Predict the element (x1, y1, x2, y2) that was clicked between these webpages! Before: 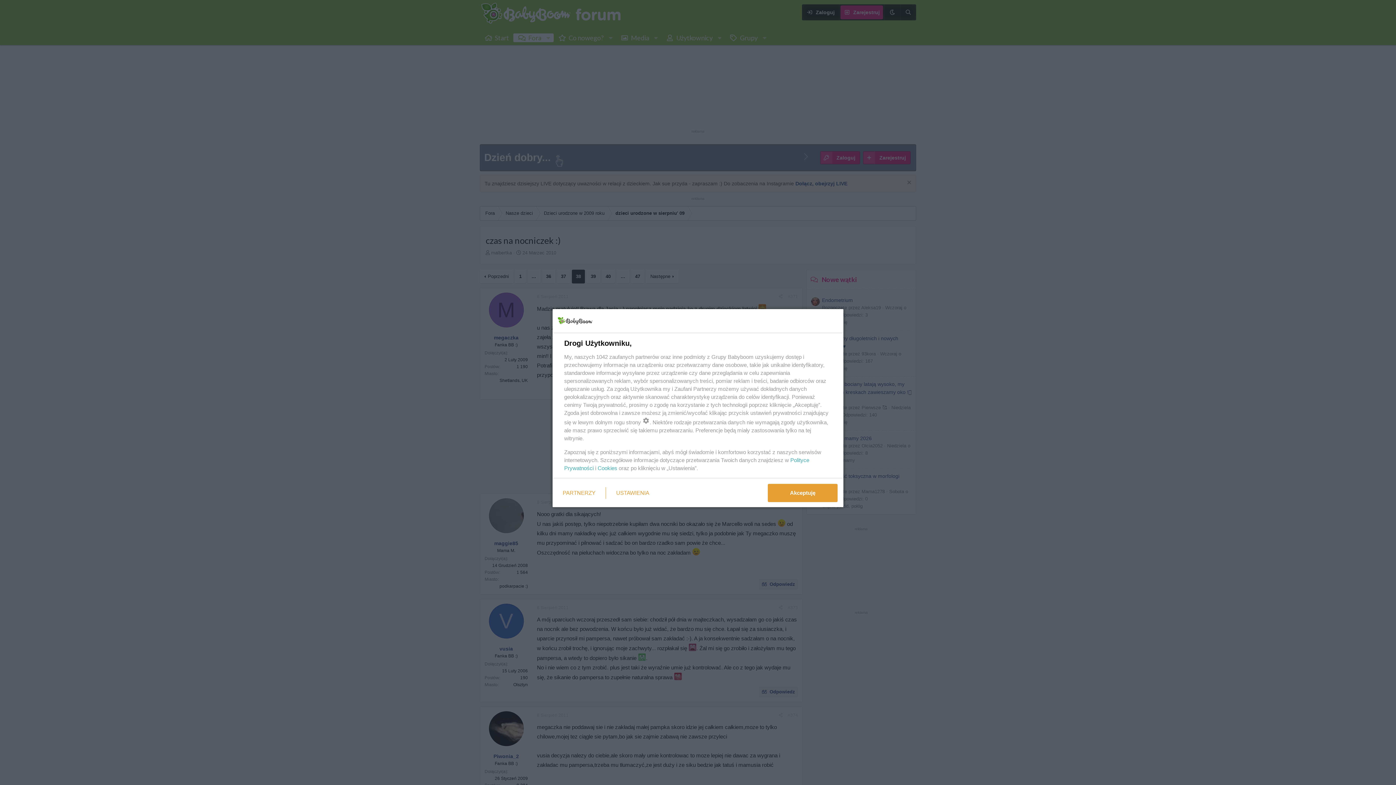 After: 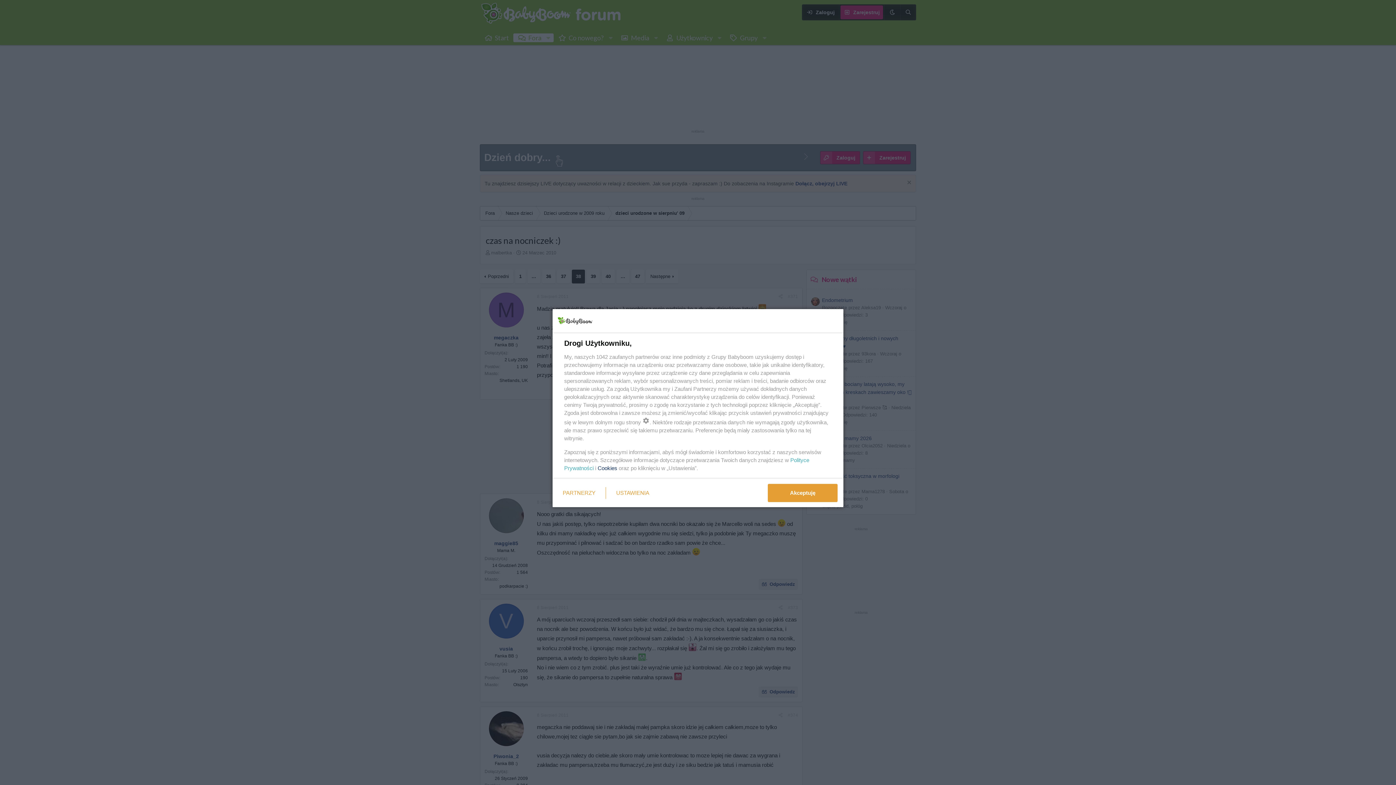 Action: bbox: (597, 465, 617, 471) label: Cookies